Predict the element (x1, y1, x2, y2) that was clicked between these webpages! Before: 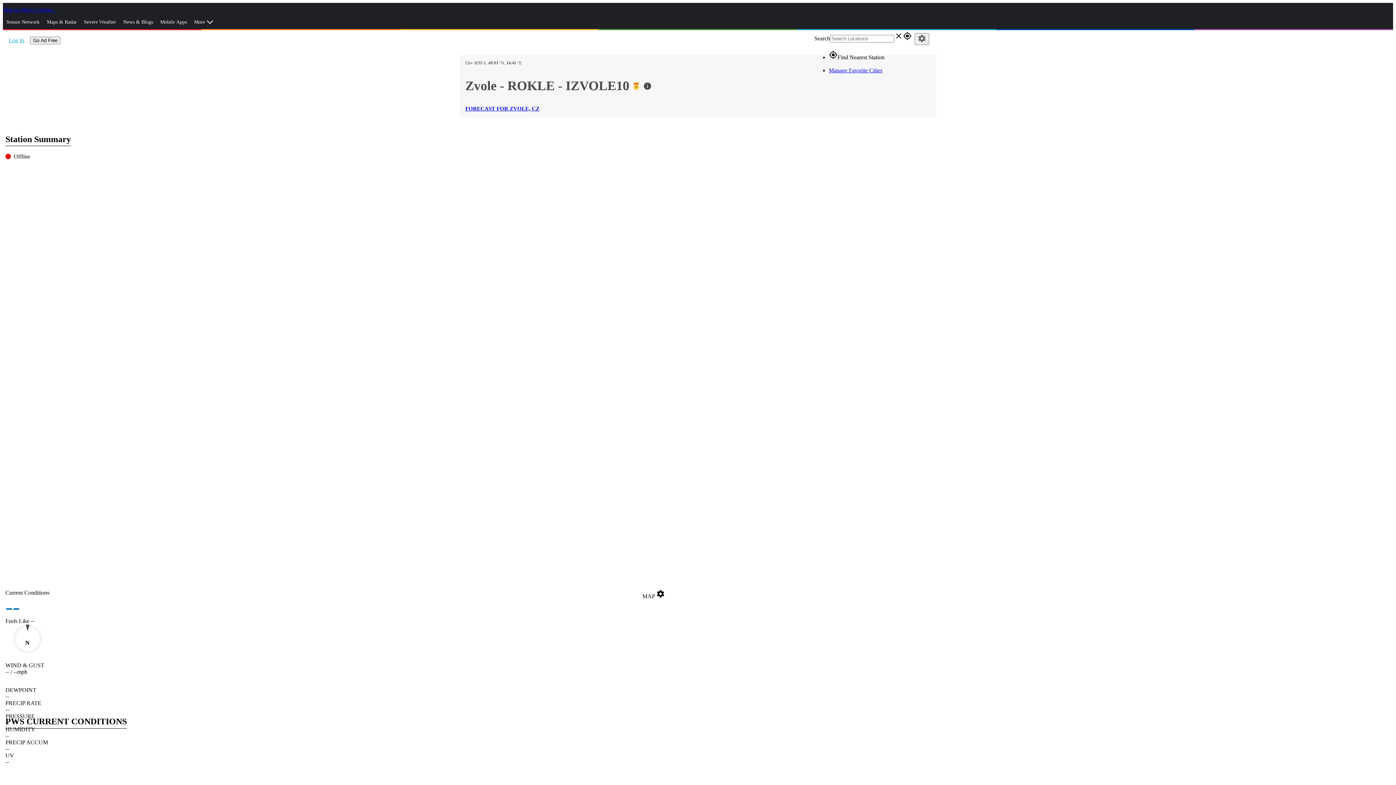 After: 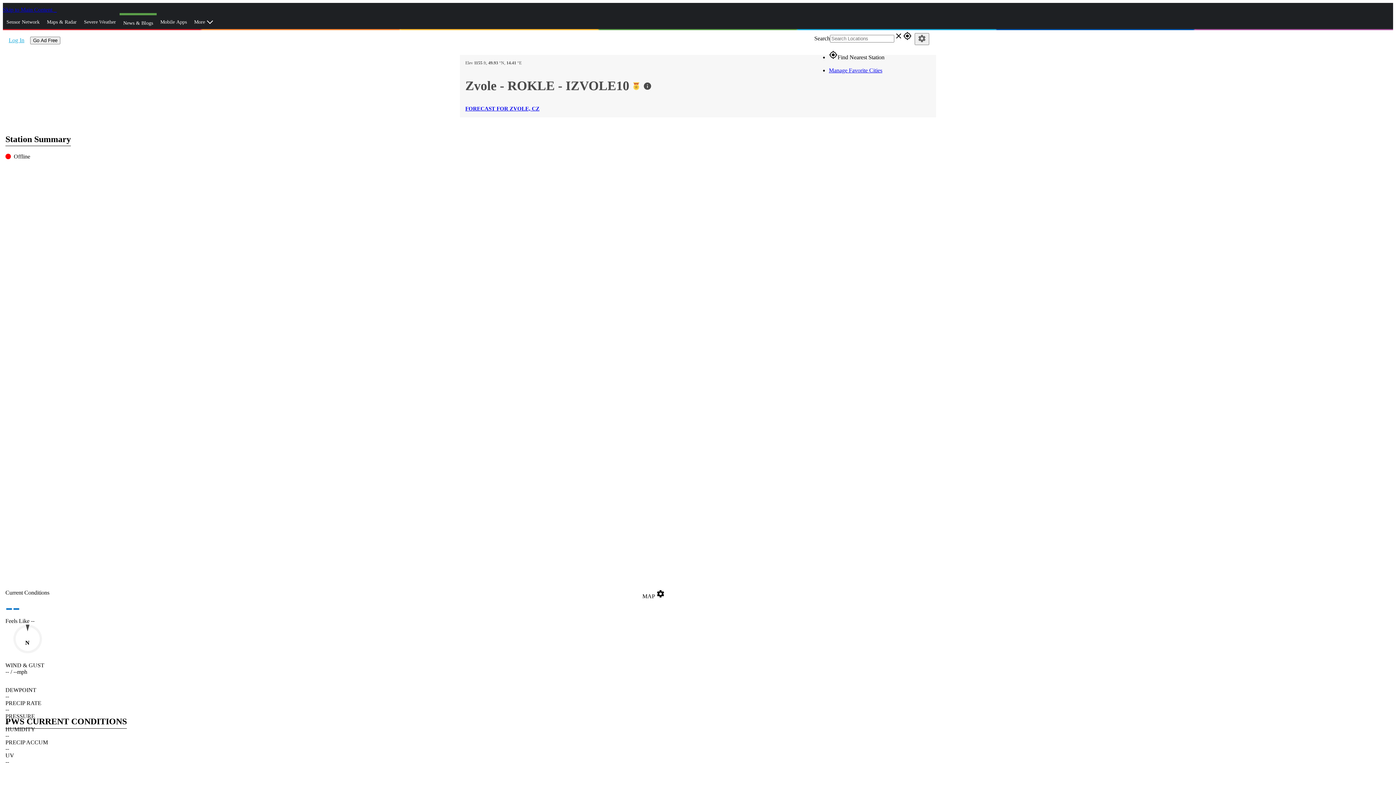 Action: bbox: (119, 13, 156, 31) label: News & Blogs